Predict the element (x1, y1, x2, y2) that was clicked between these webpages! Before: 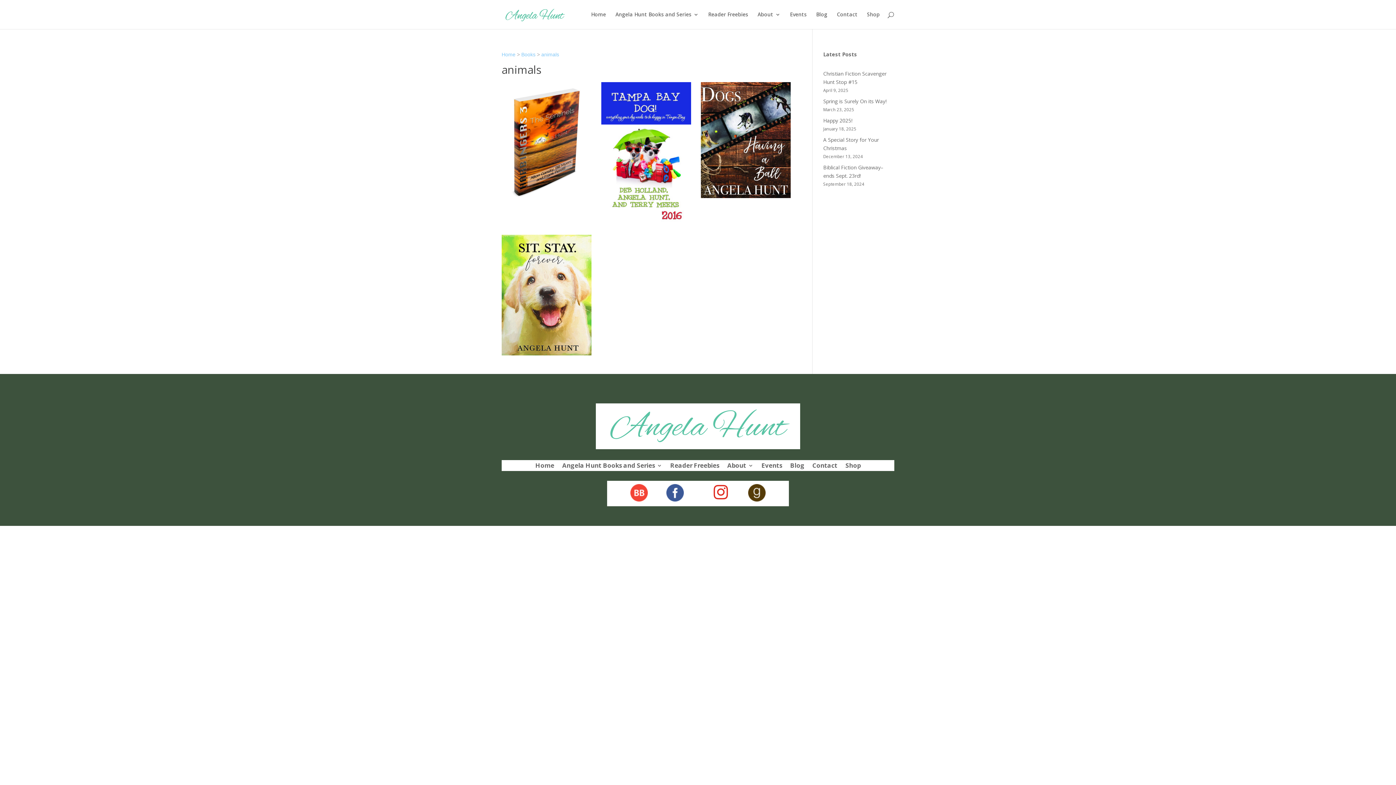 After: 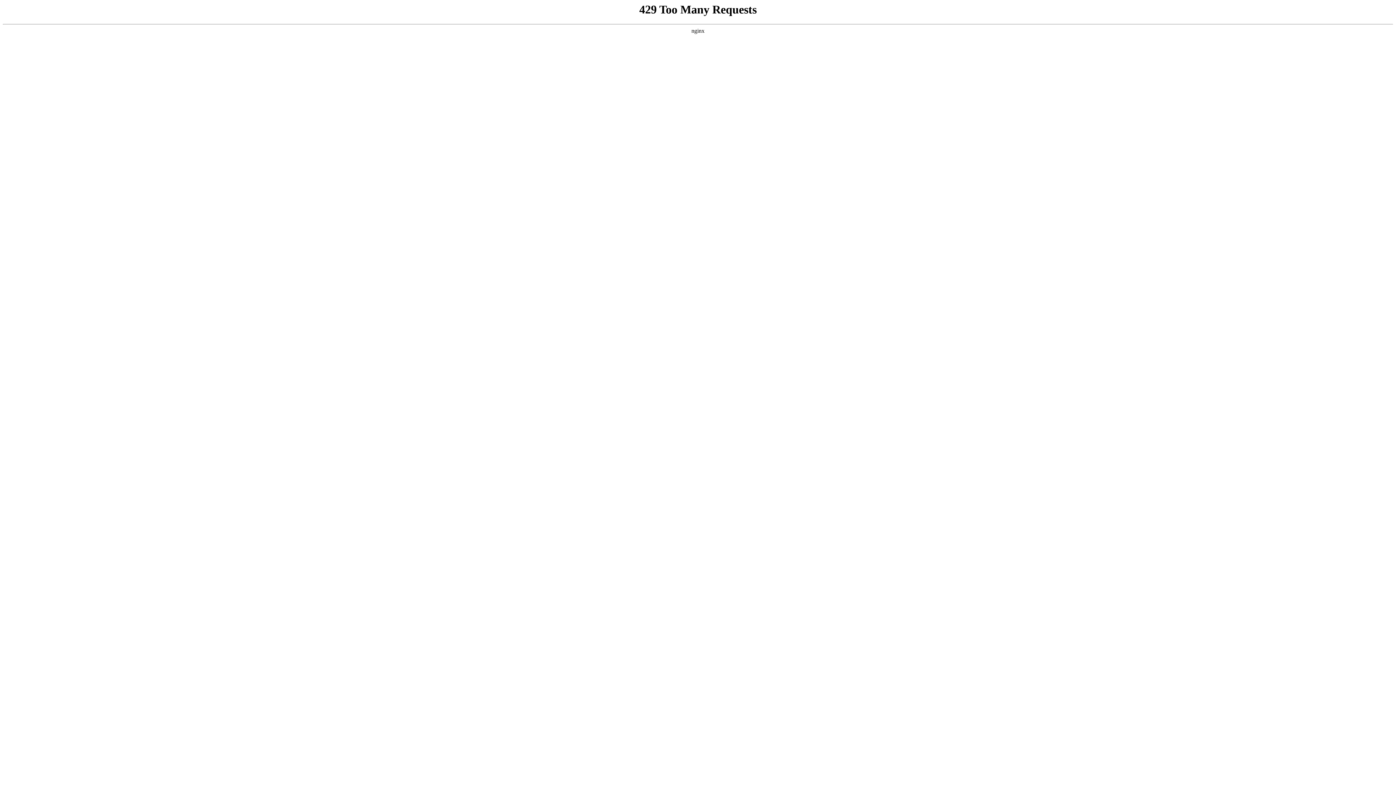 Action: bbox: (816, 12, 827, 29) label: Blog